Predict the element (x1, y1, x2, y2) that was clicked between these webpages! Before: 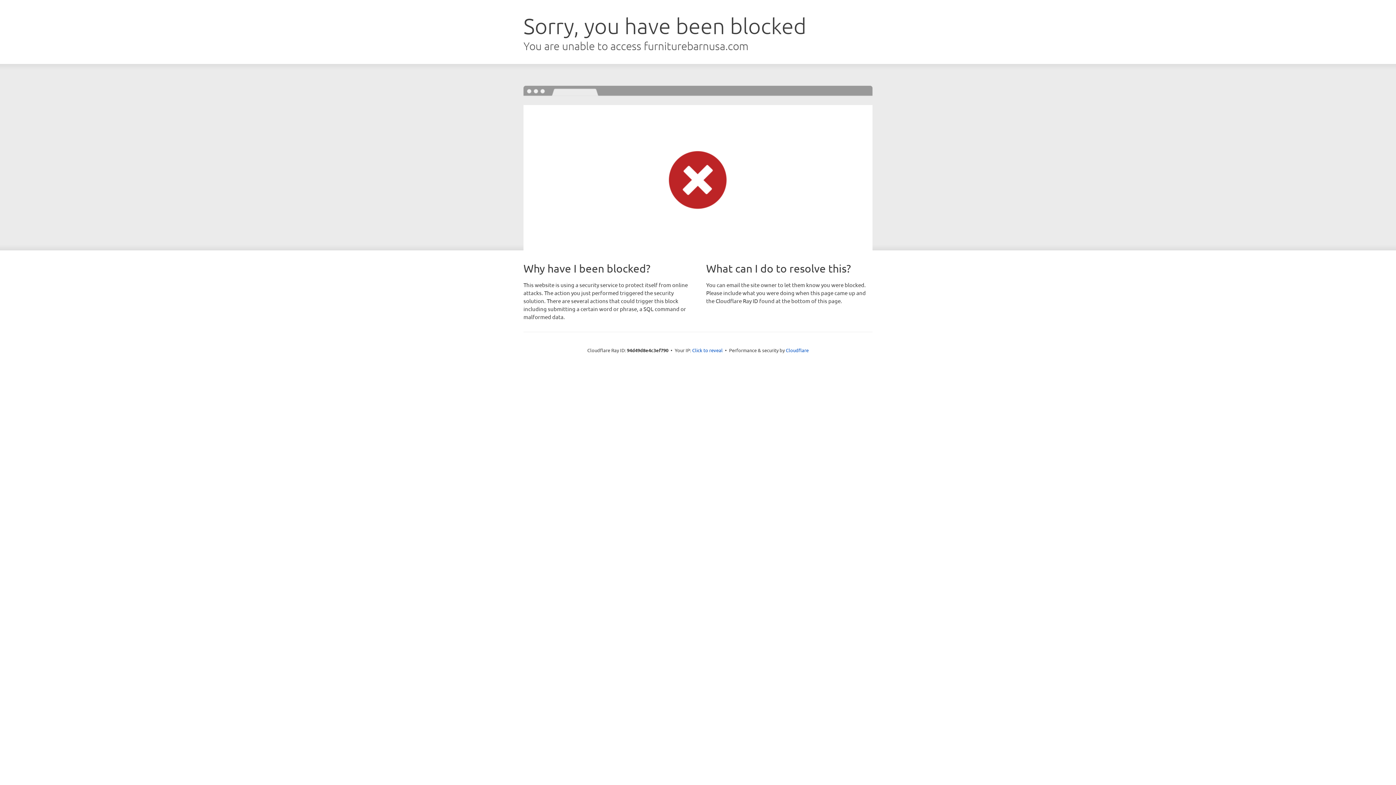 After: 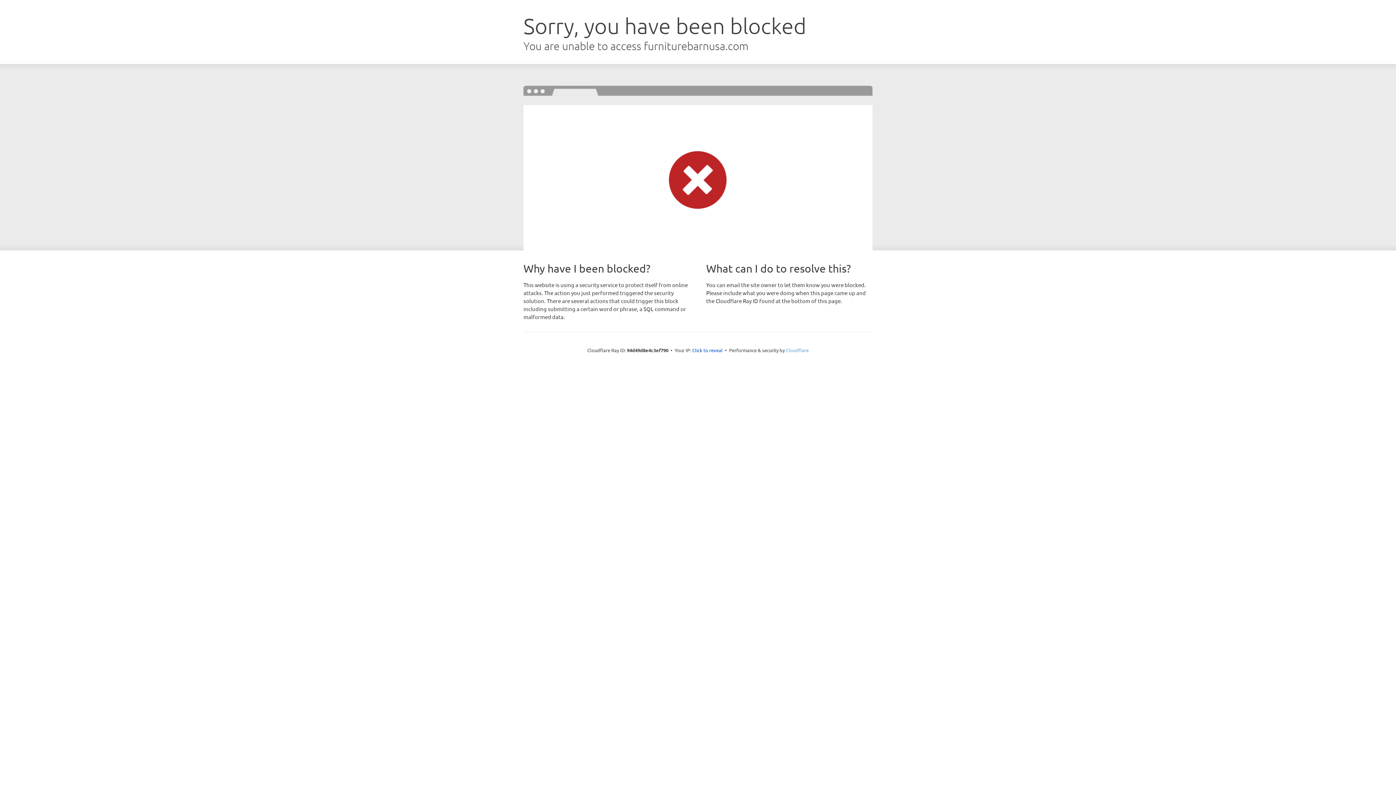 Action: label: Cloudflare bbox: (786, 347, 808, 353)